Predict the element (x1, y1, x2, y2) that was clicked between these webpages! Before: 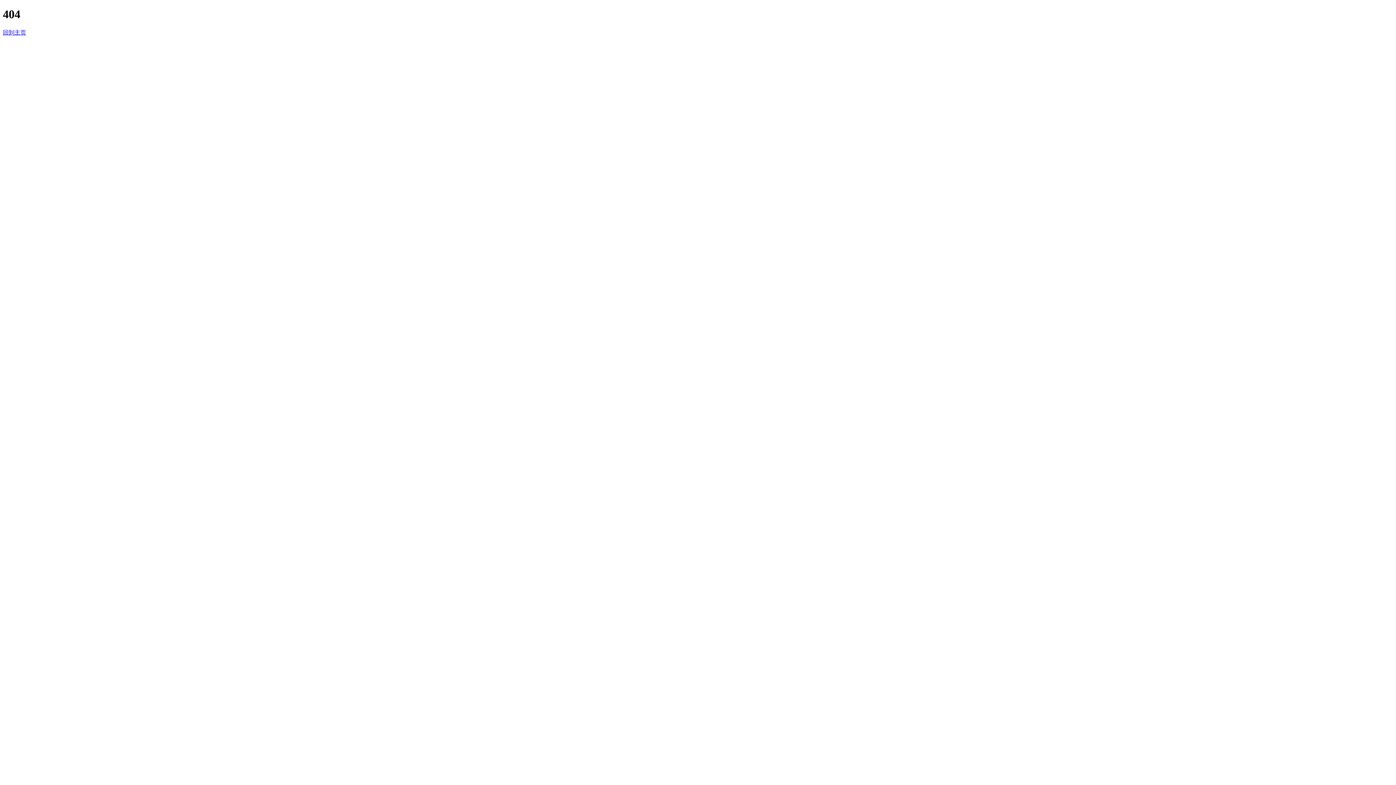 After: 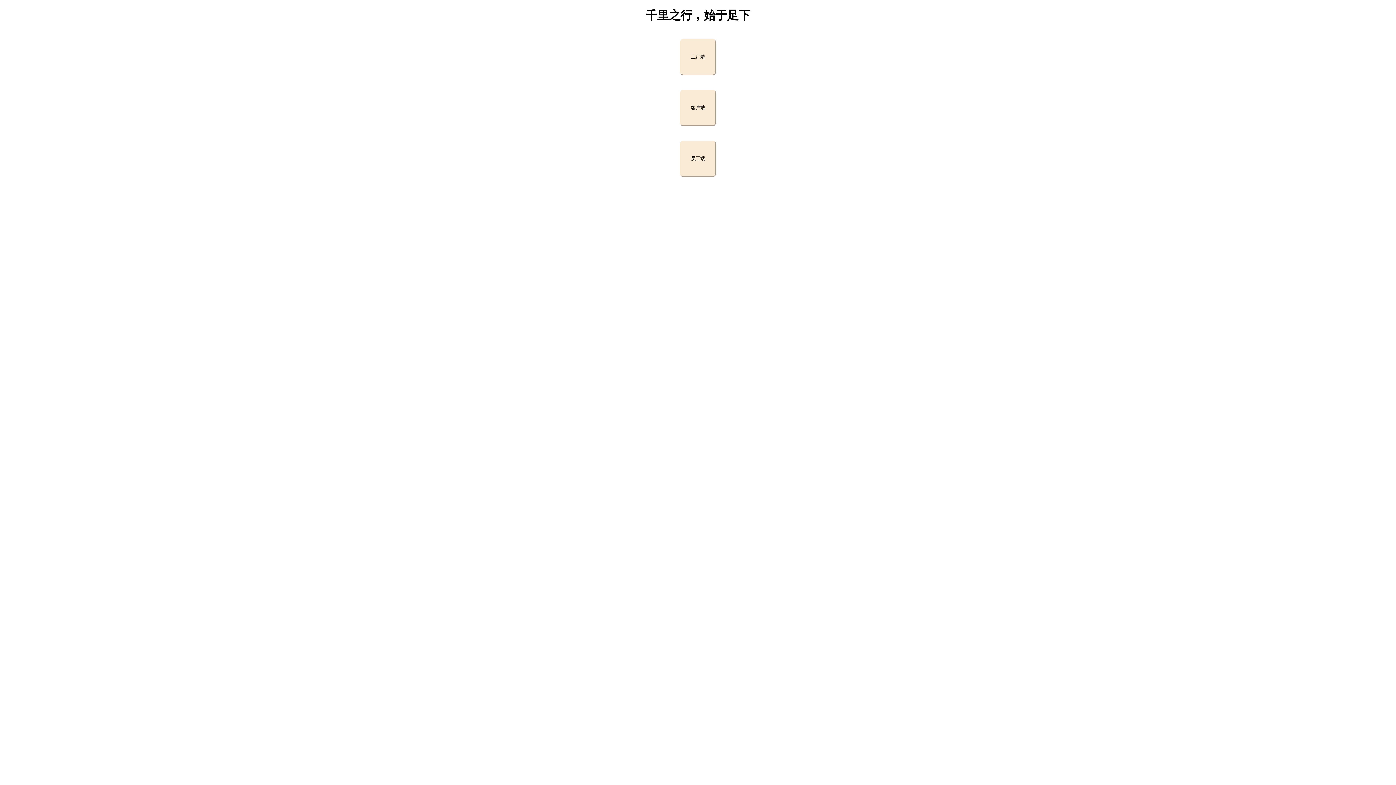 Action: label: 回到主页 bbox: (2, 29, 26, 35)